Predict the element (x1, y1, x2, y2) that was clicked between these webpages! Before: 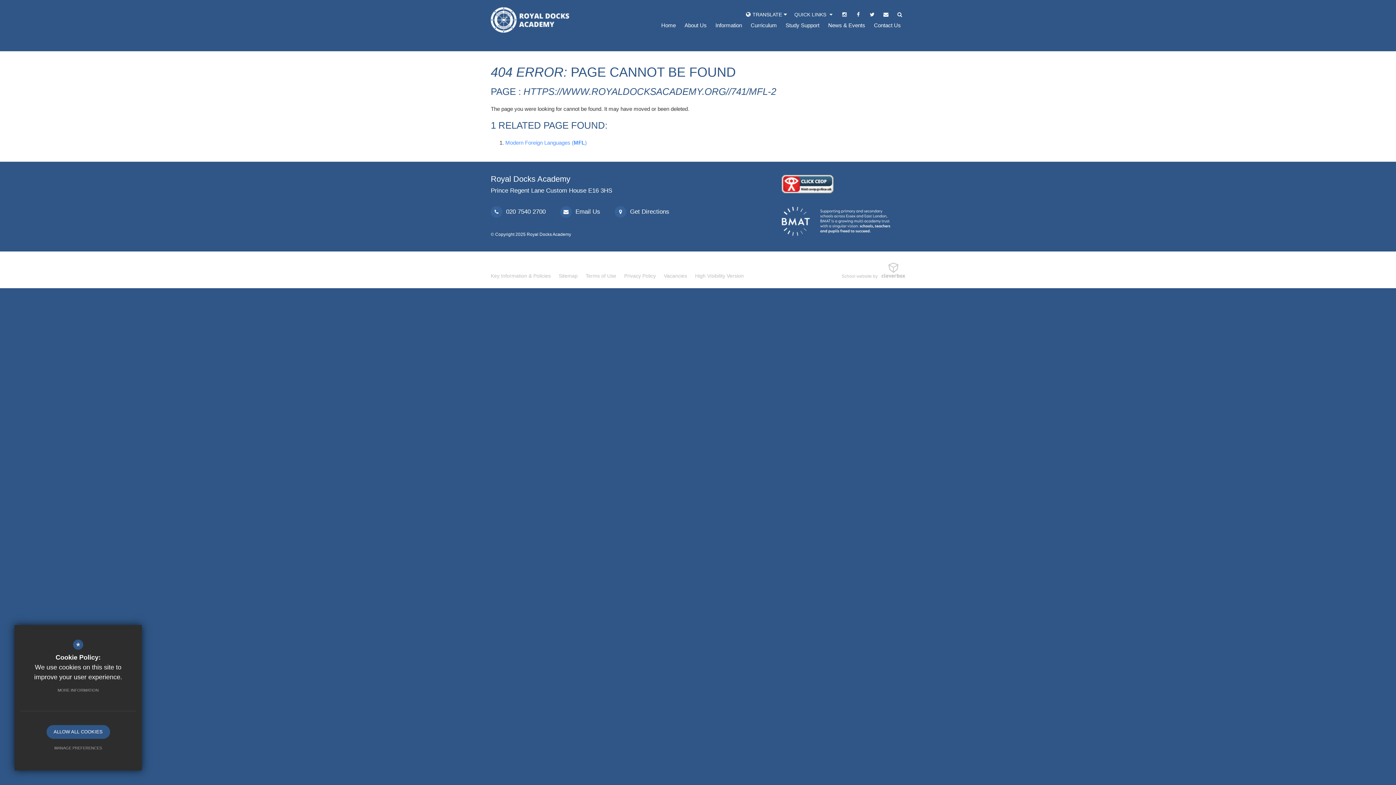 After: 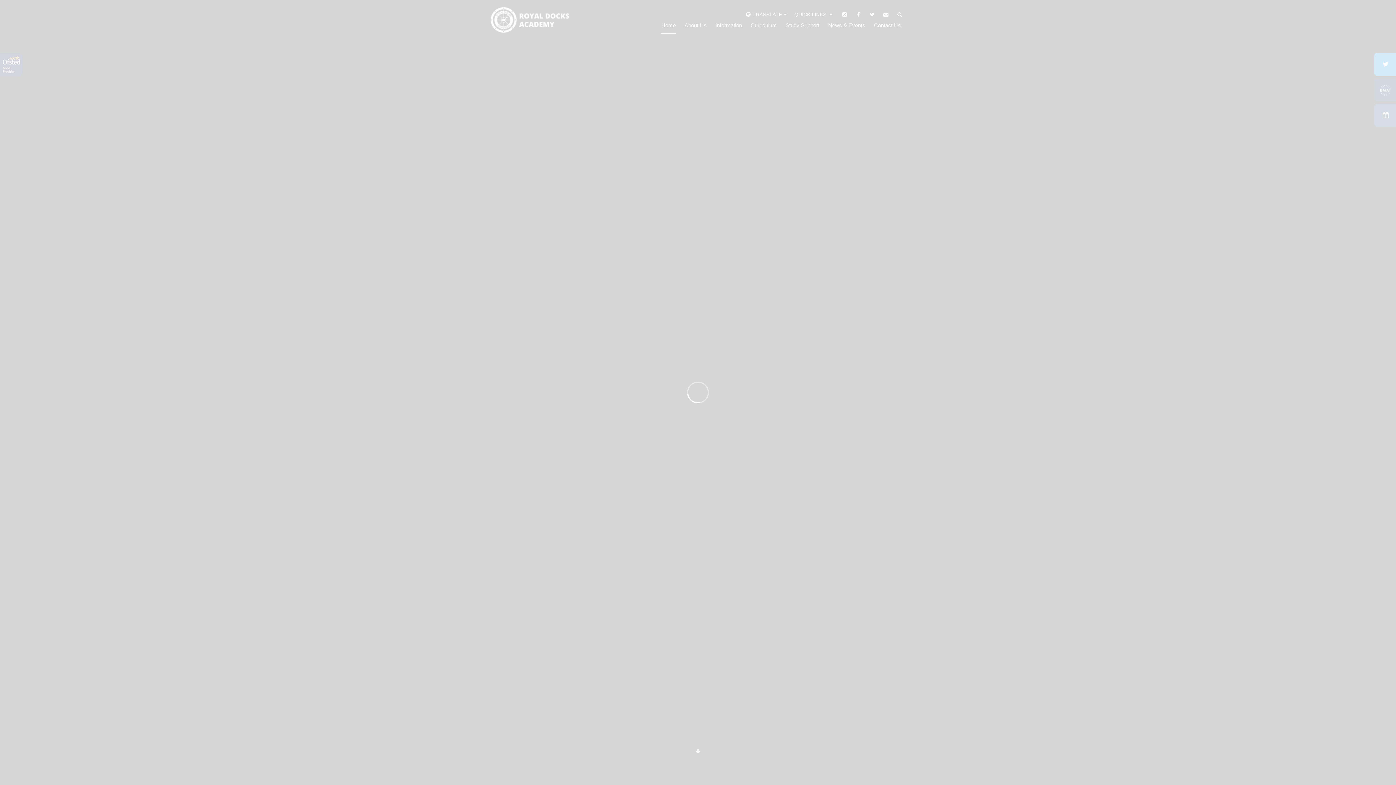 Action: bbox: (490, 7, 569, 32)